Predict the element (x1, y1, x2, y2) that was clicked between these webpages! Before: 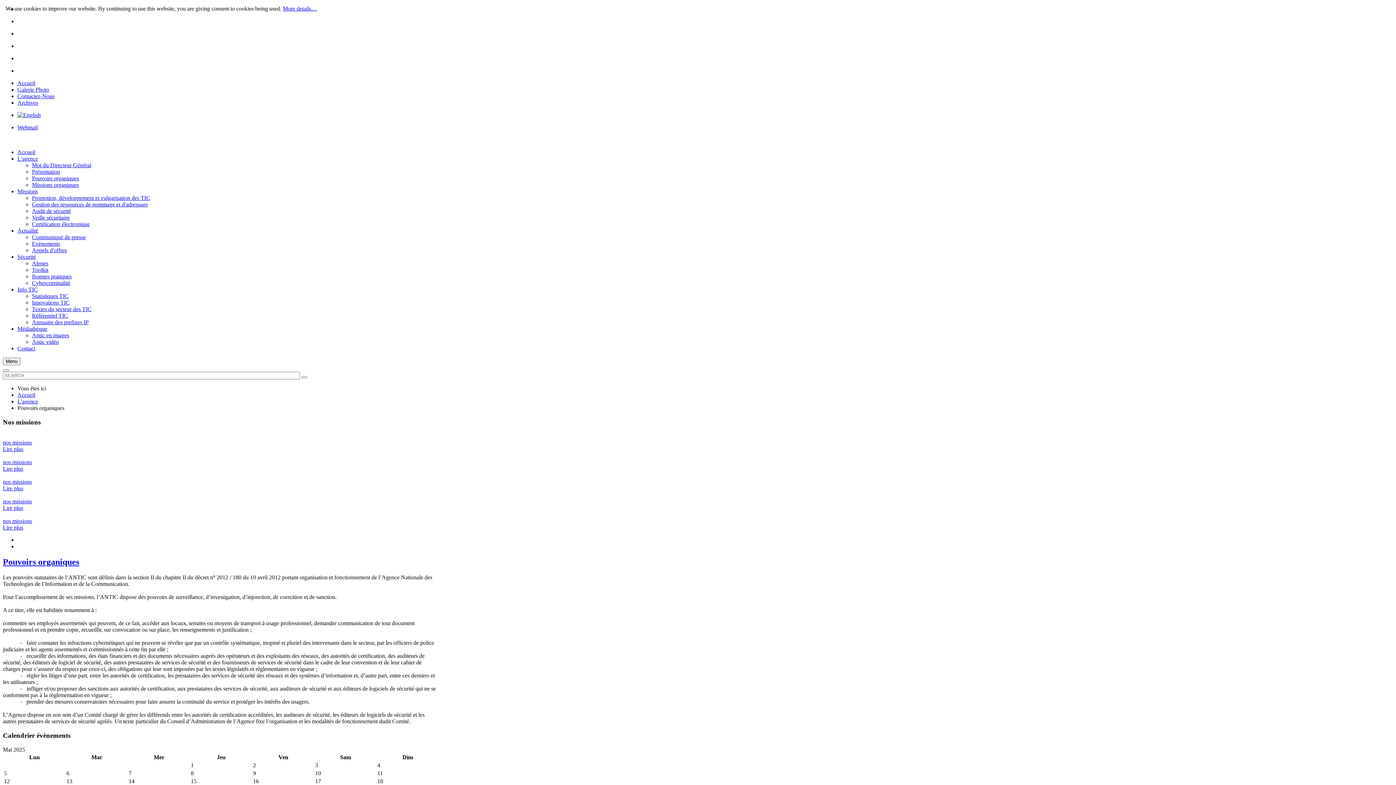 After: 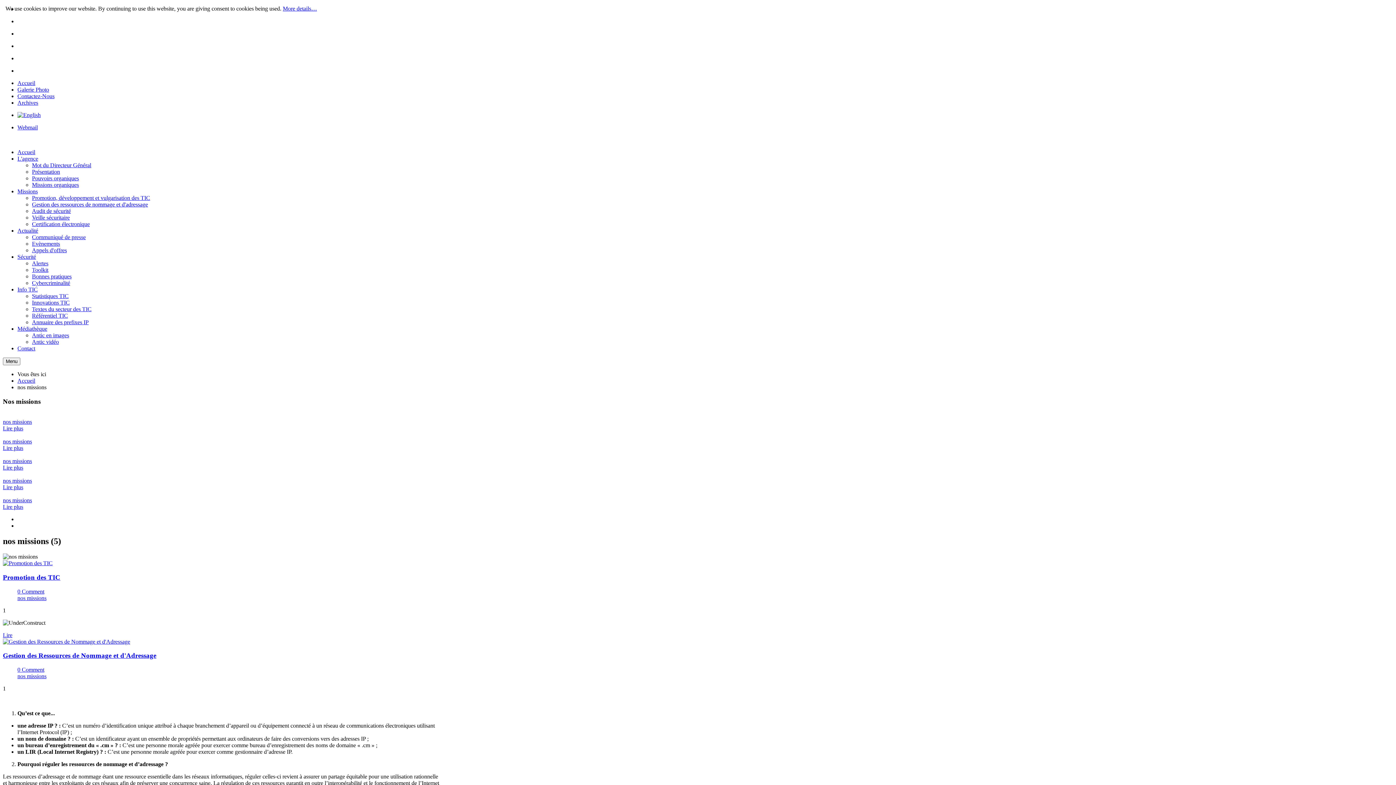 Action: bbox: (2, 498, 32, 504) label: nos missions